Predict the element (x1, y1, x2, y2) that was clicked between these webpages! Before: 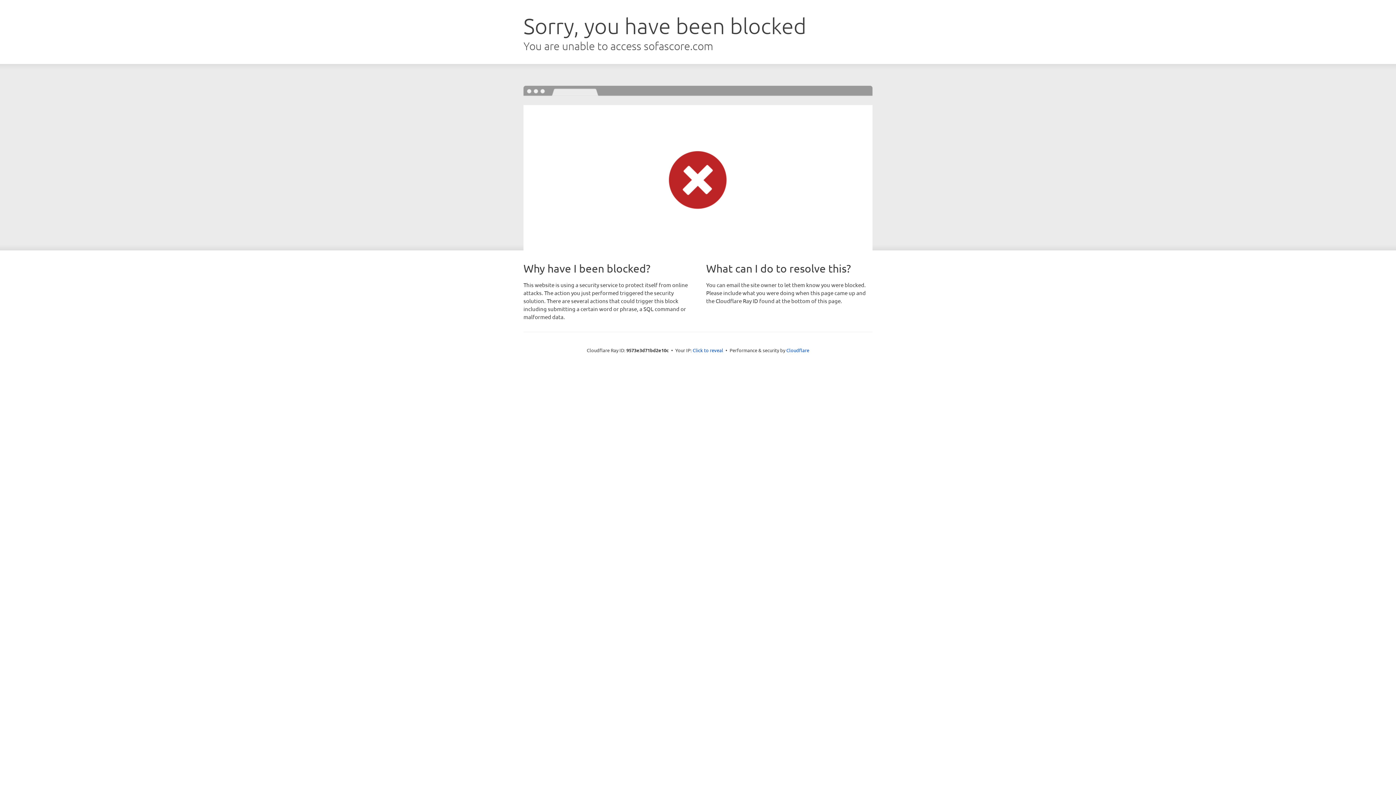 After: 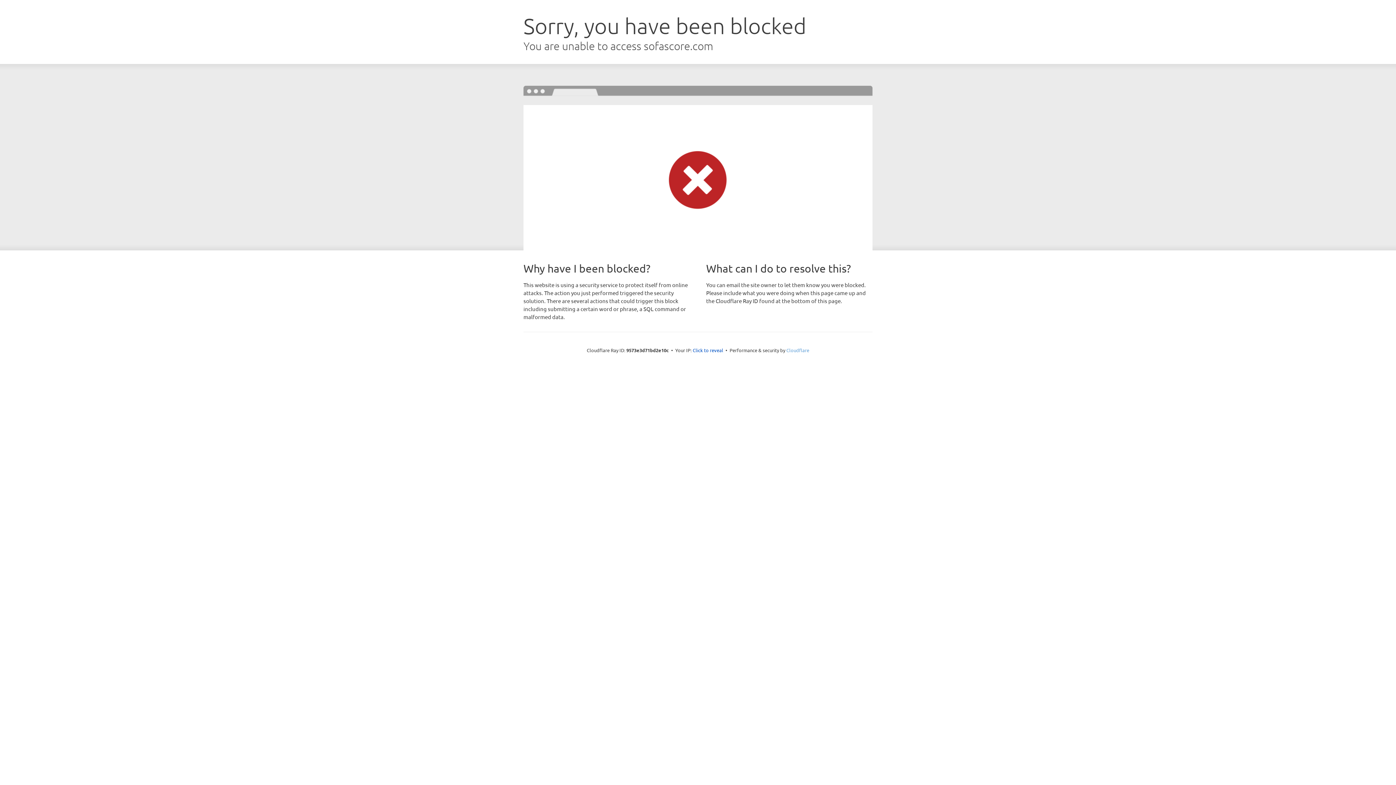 Action: label: Cloudflare bbox: (786, 347, 809, 353)